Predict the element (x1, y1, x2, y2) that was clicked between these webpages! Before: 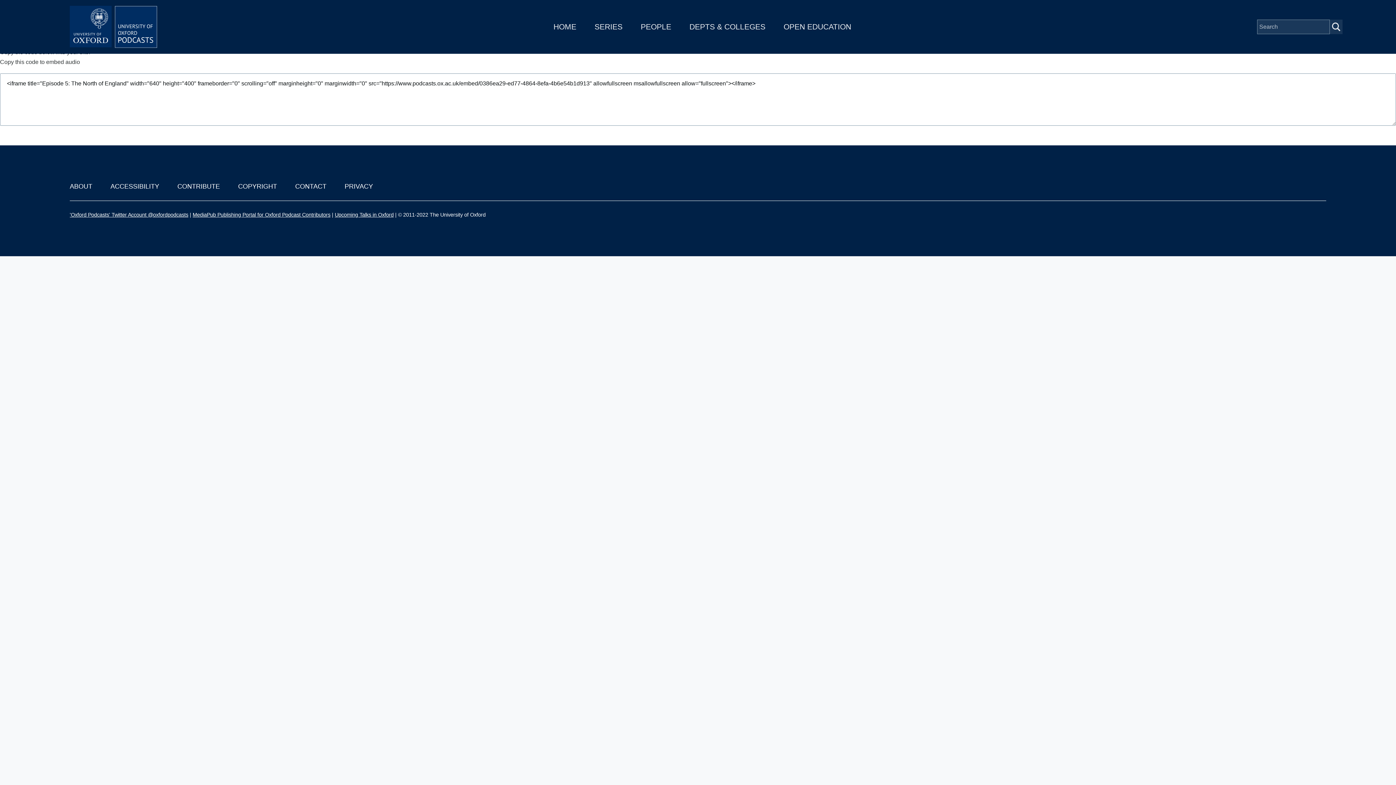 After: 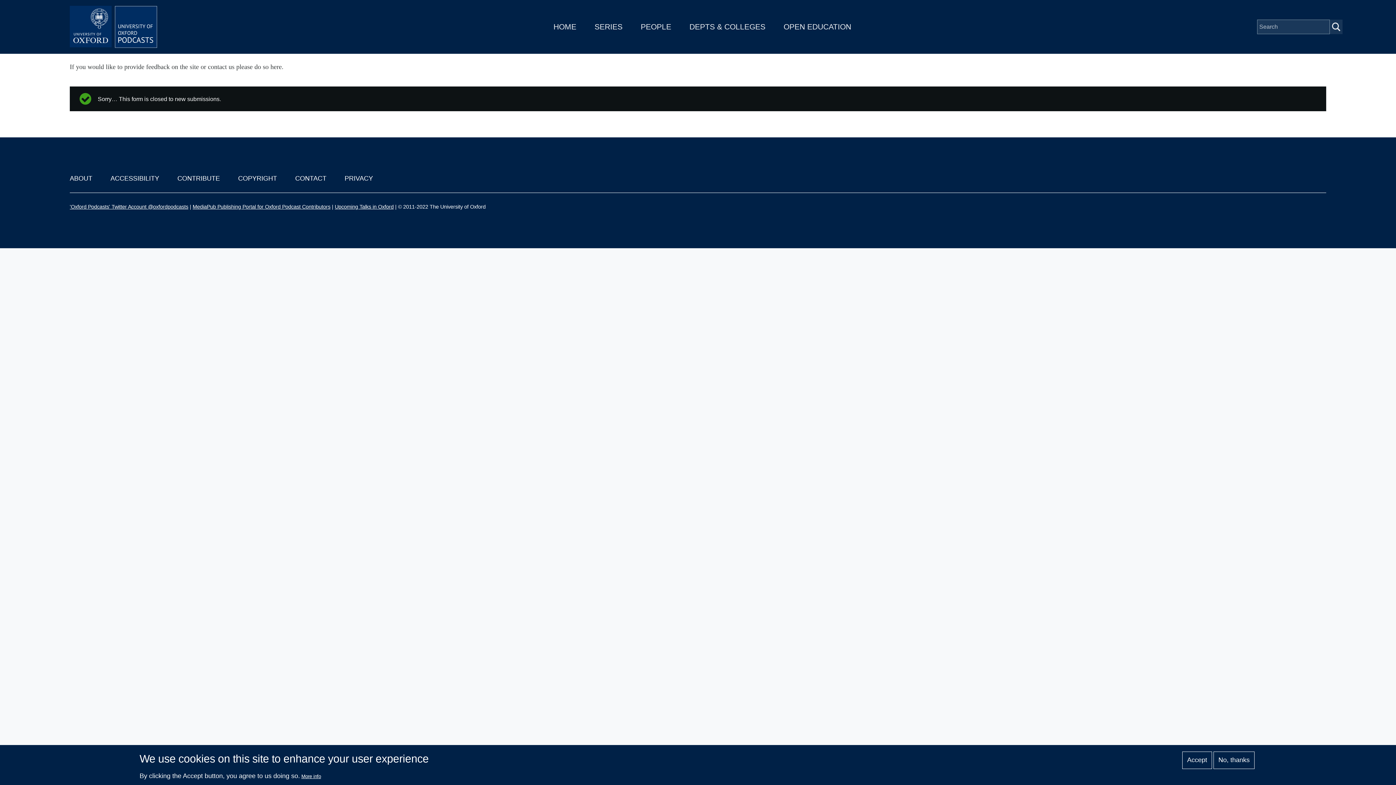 Action: bbox: (295, 182, 326, 190) label: CONTACT